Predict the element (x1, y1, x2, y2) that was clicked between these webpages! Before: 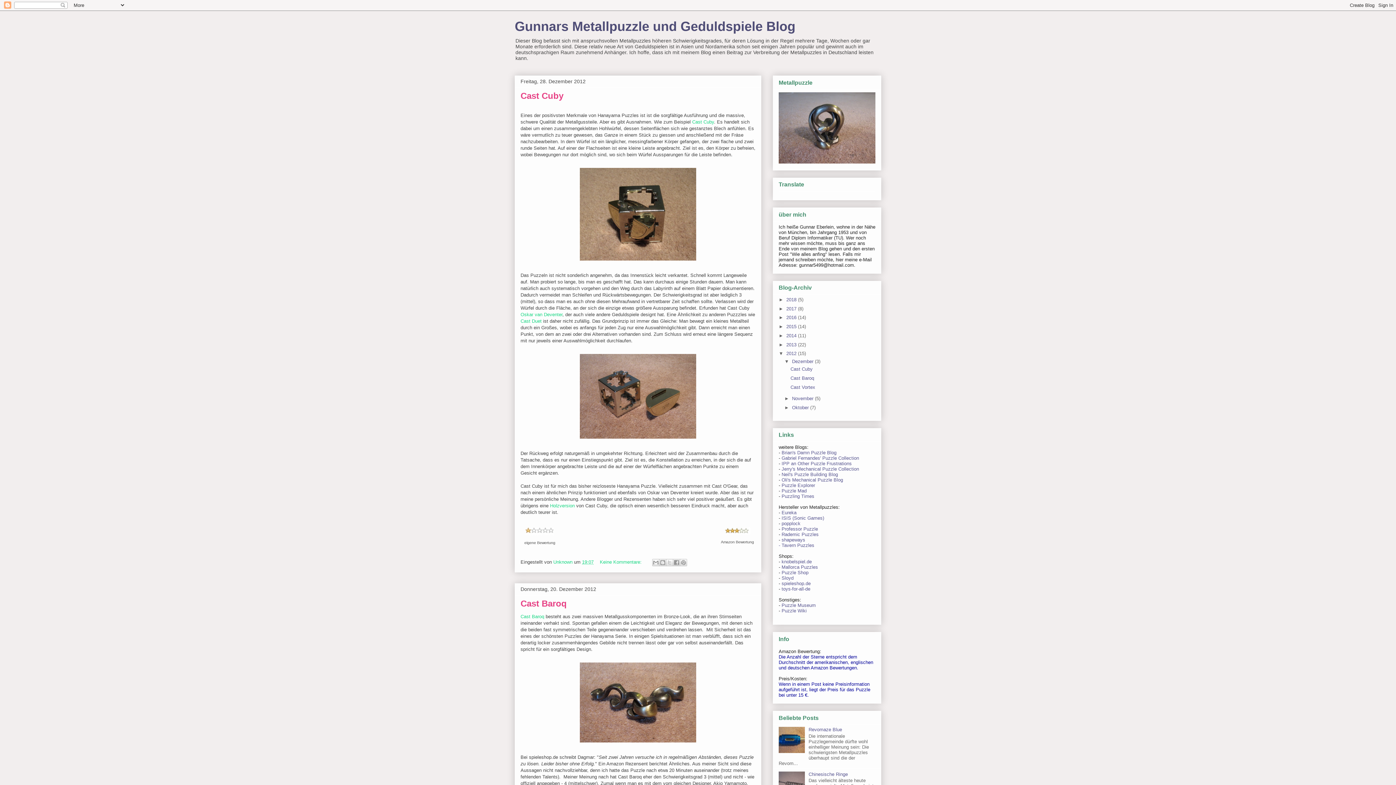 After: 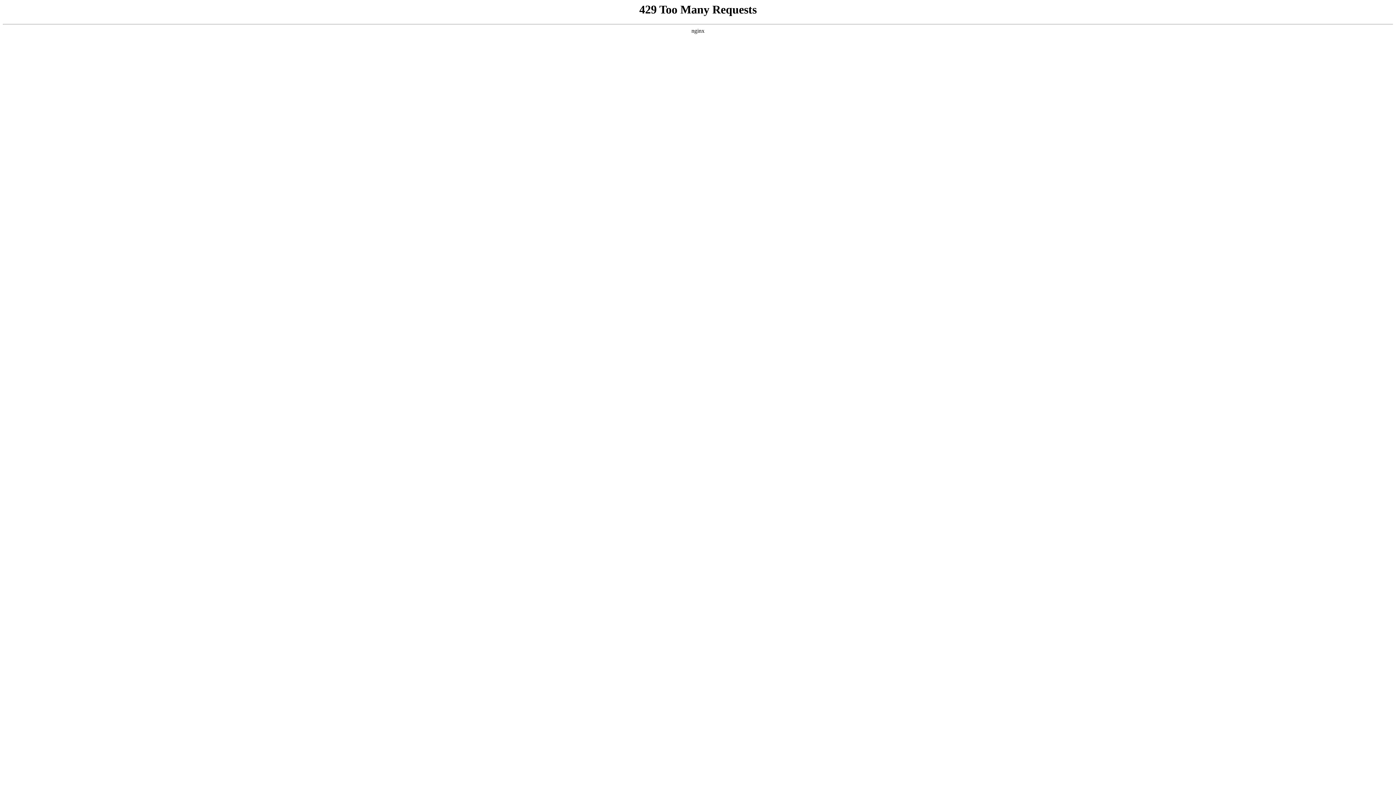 Action: bbox: (781, 510, 796, 515) label: Eureka